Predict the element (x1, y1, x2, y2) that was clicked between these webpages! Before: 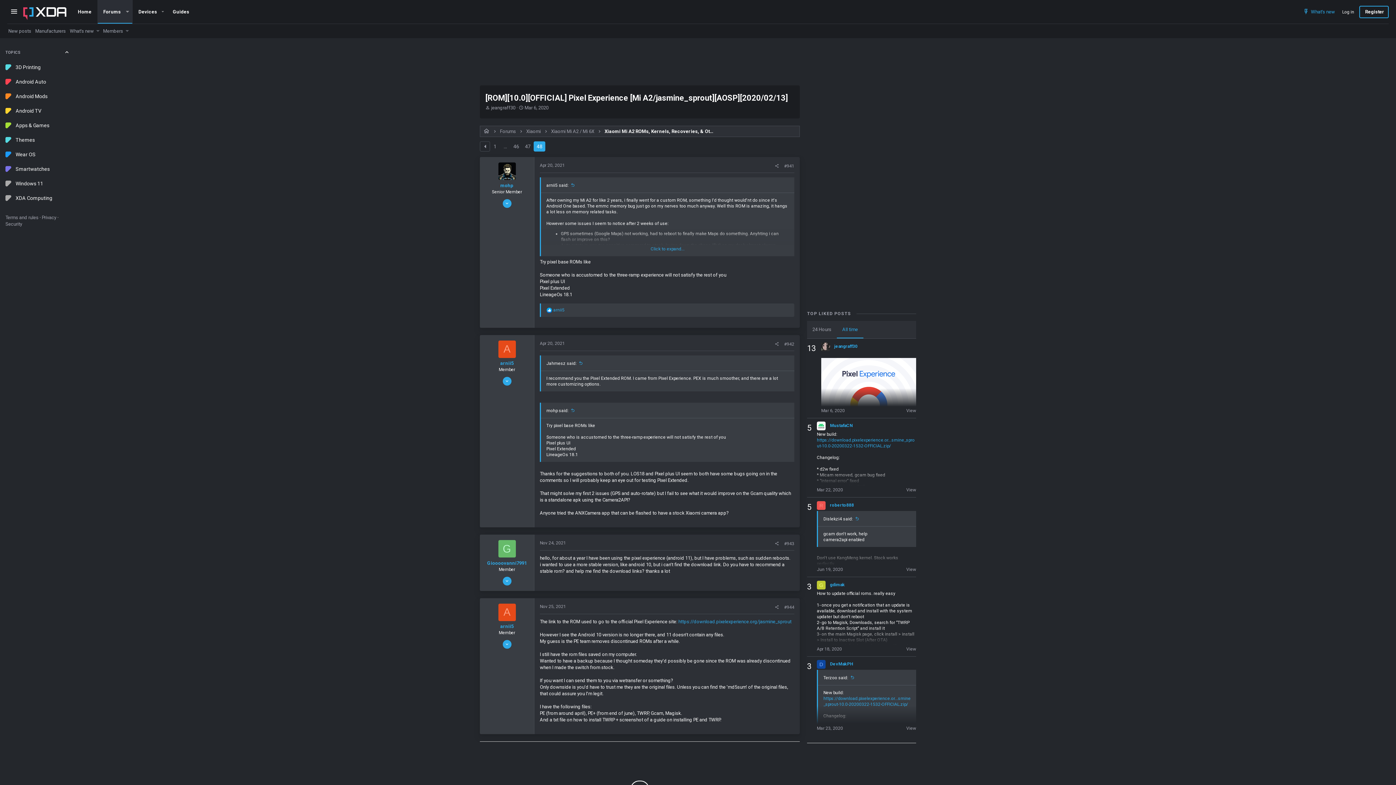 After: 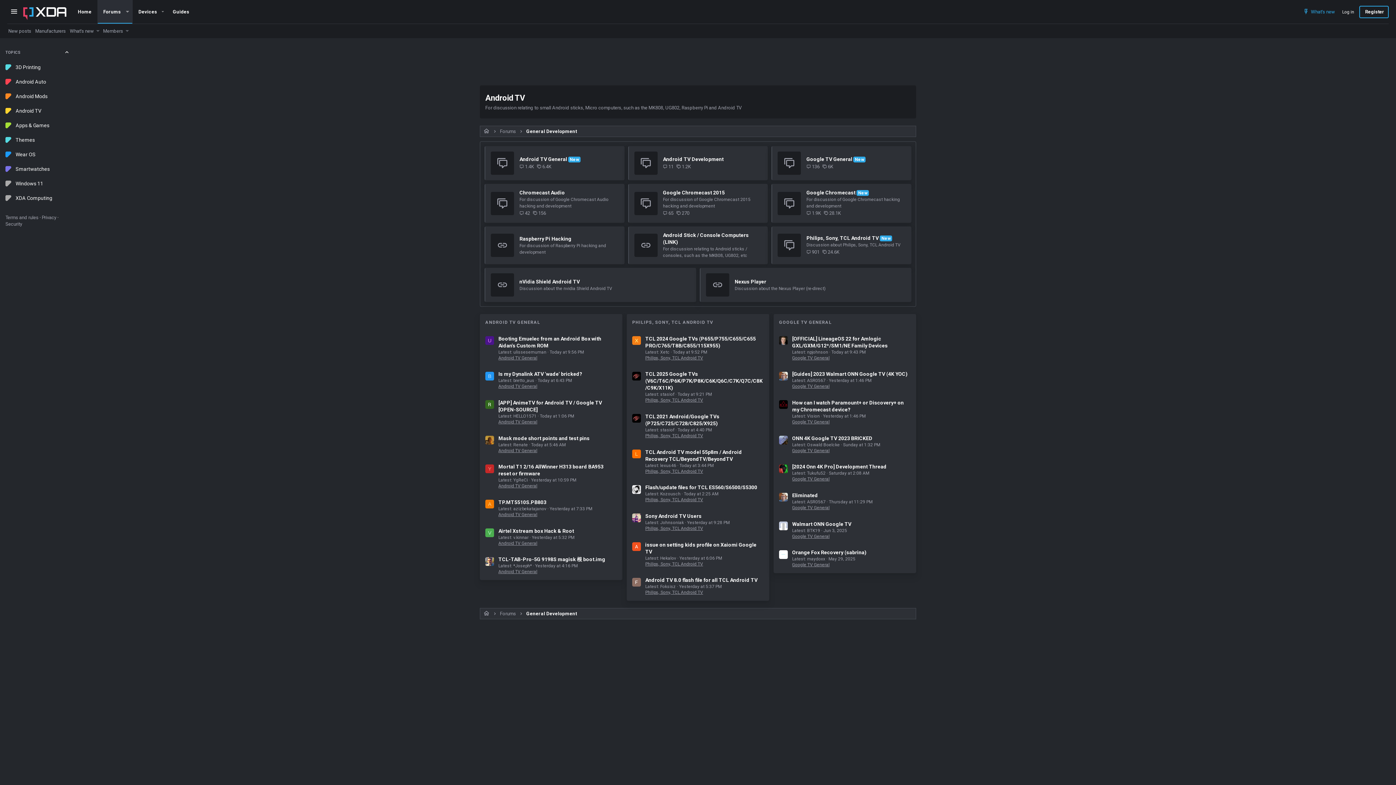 Action: label: Android TV bbox: (0, 103, 75, 118)